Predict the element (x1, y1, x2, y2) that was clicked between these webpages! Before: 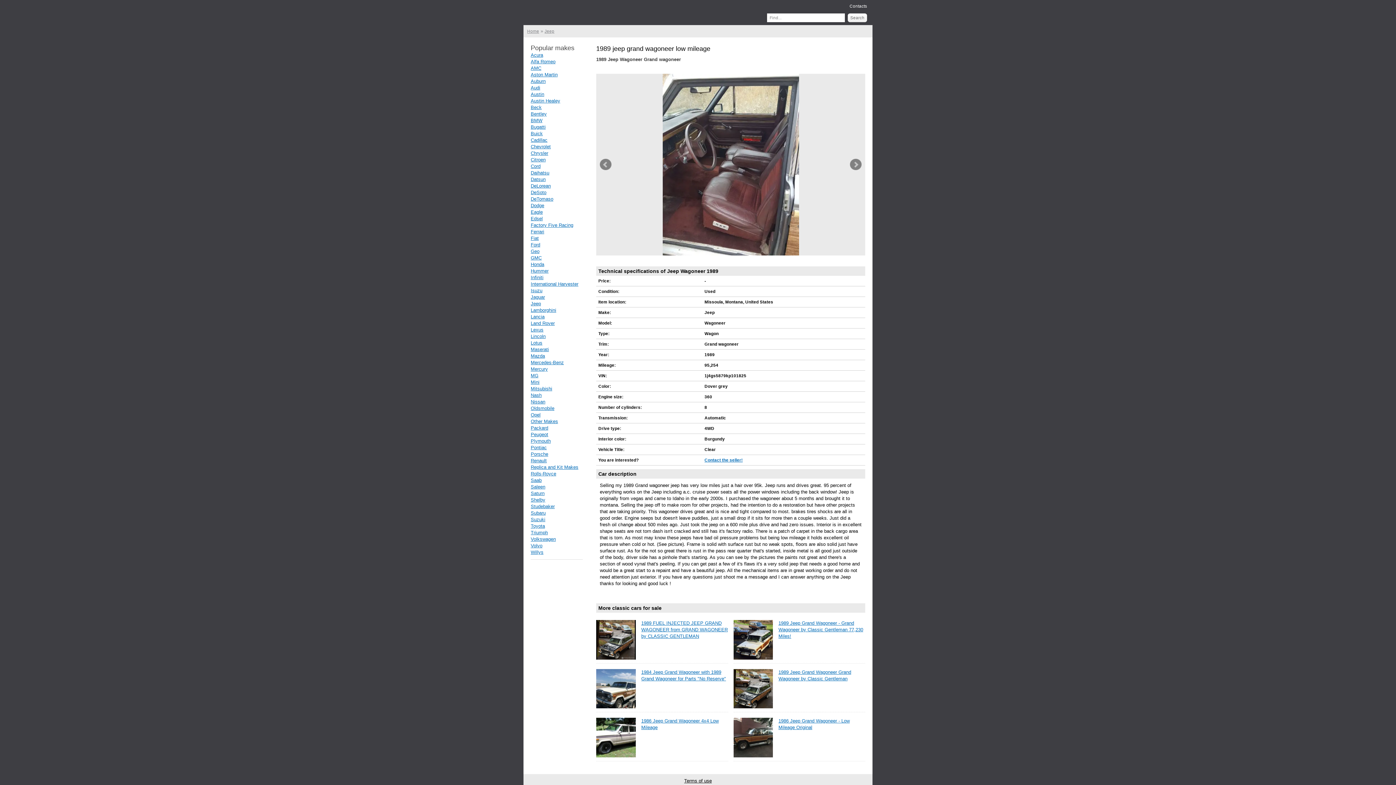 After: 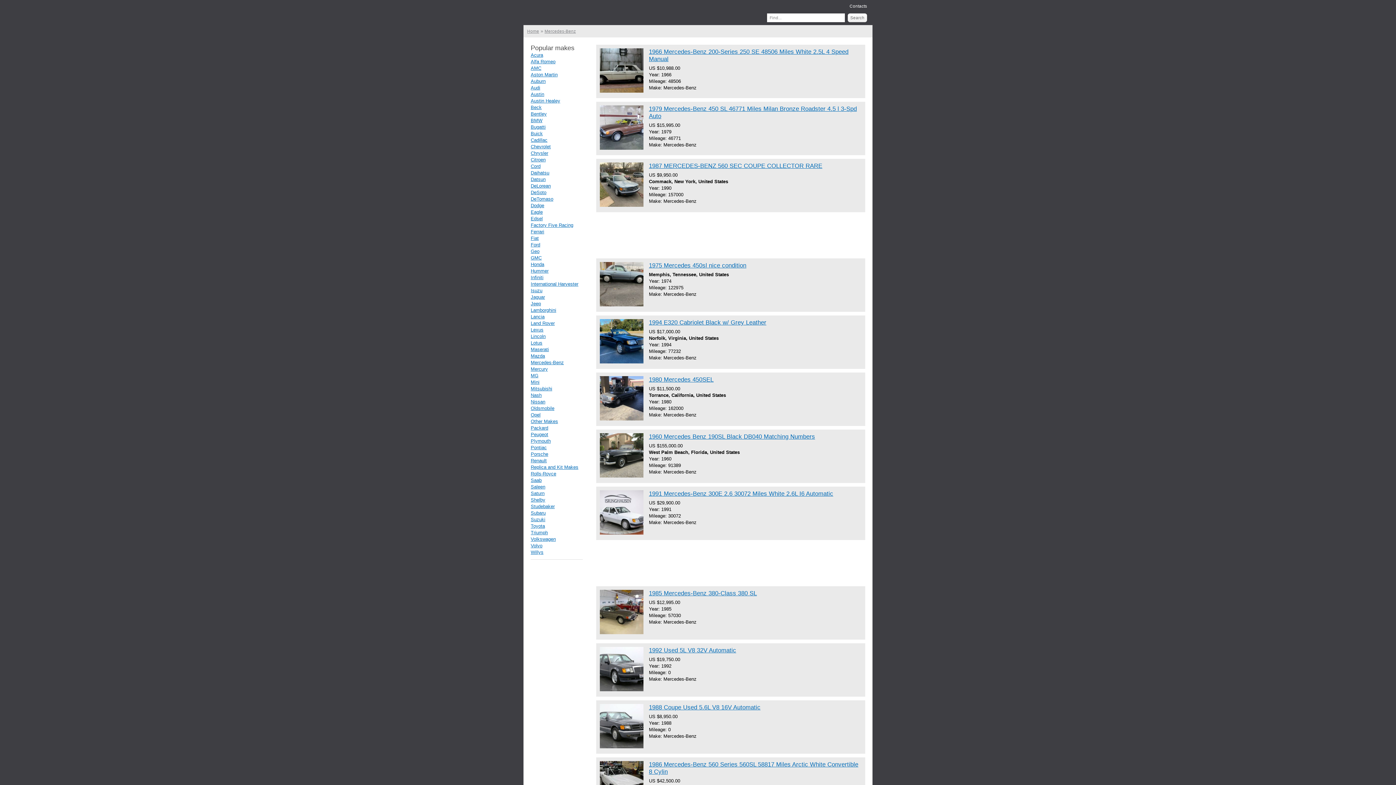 Action: bbox: (530, 360, 564, 365) label: Mercedes-Benz